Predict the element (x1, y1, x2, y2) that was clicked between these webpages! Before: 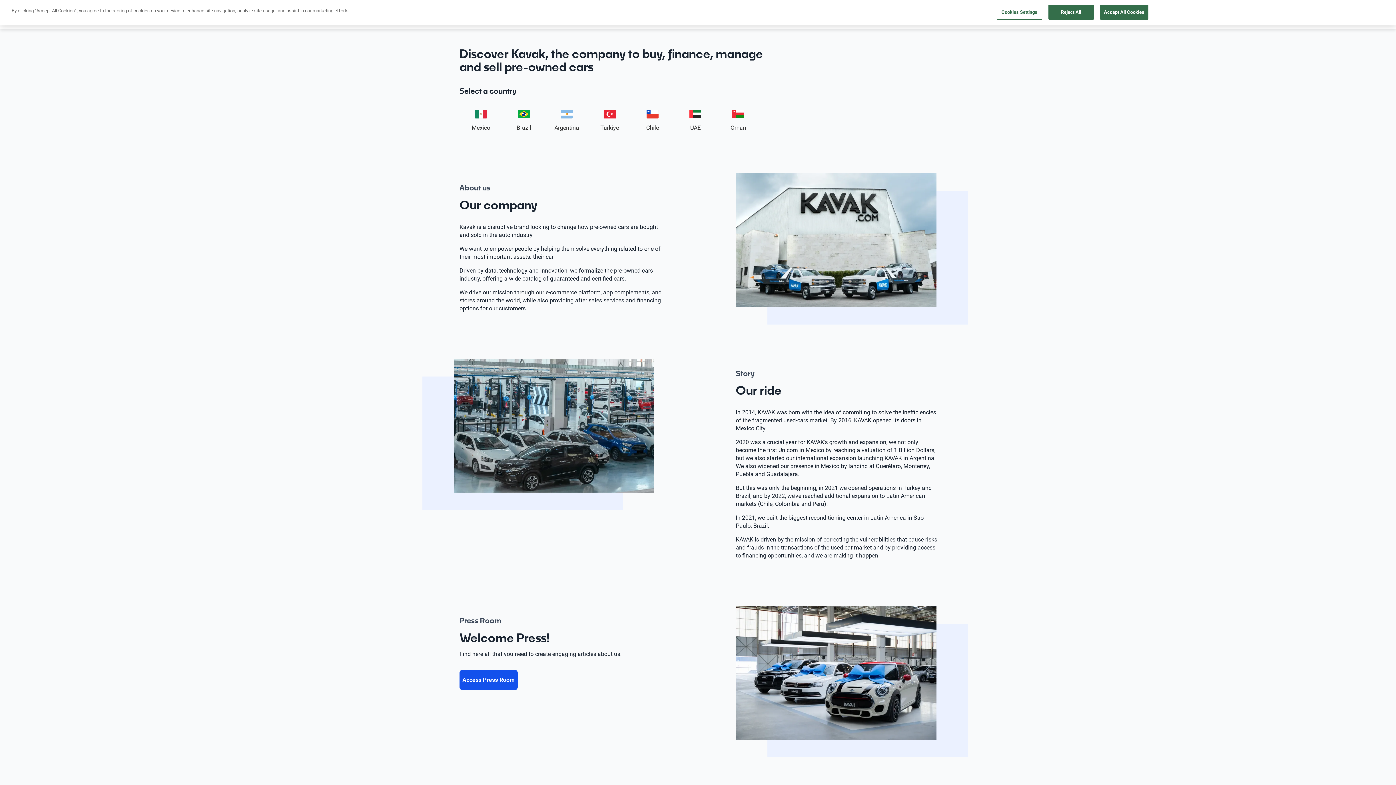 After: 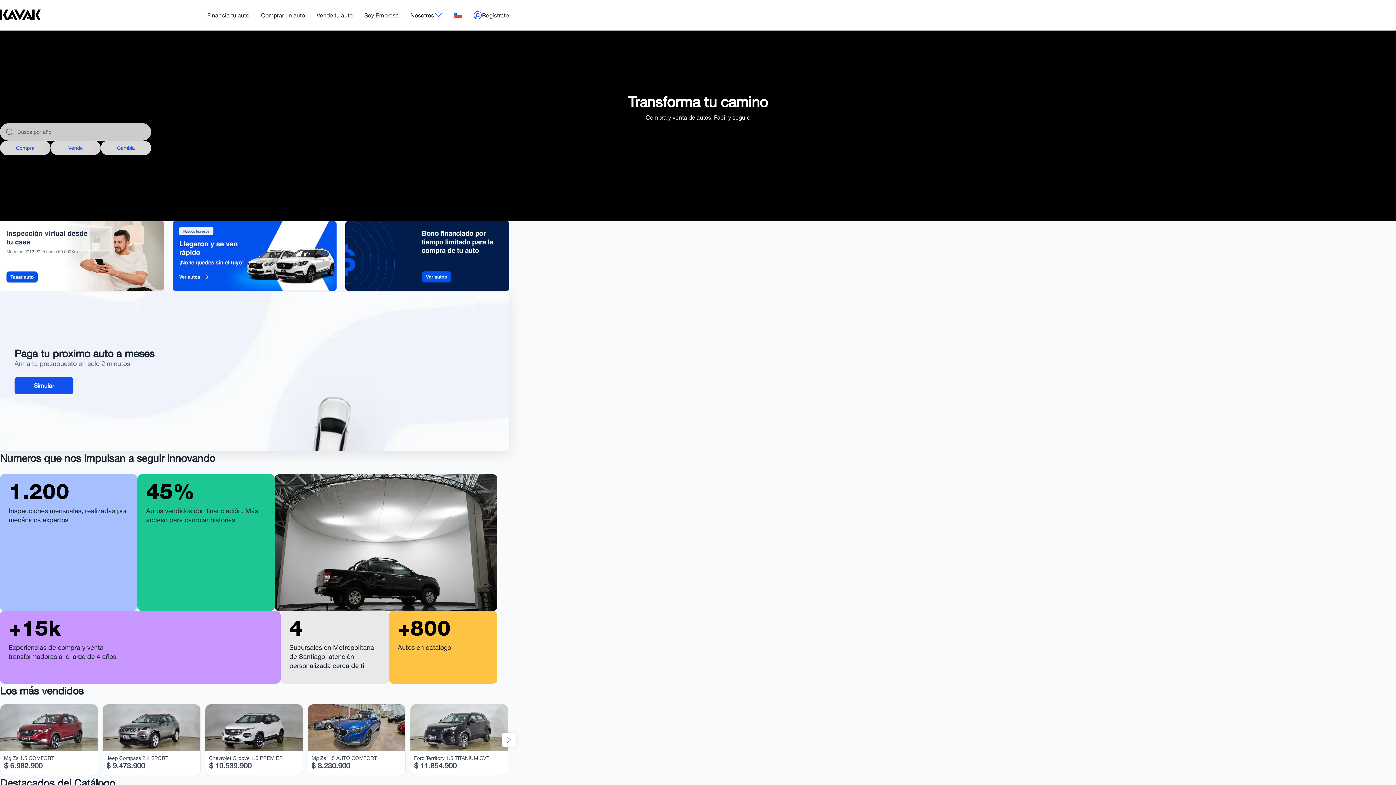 Action: bbox: (640, 109, 664, 118) label: Chile